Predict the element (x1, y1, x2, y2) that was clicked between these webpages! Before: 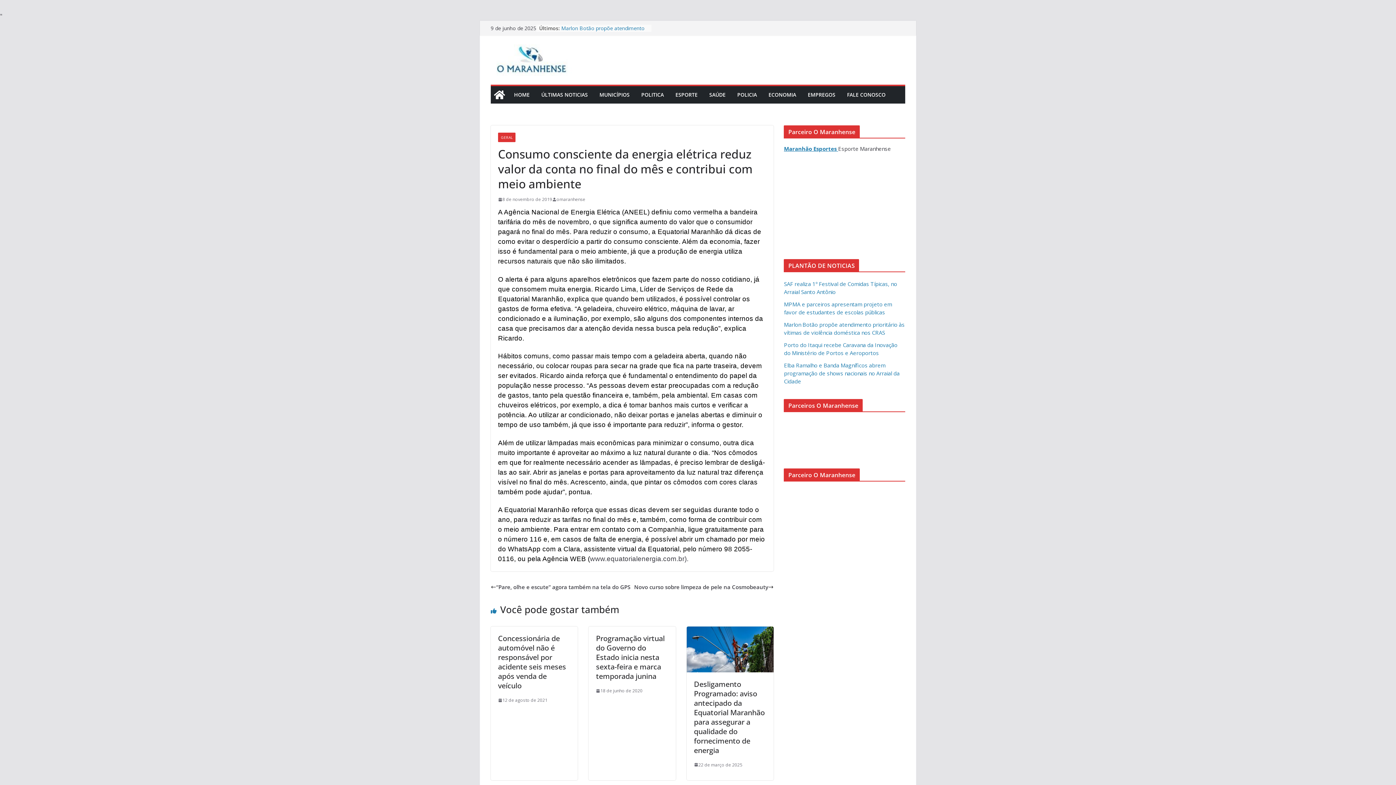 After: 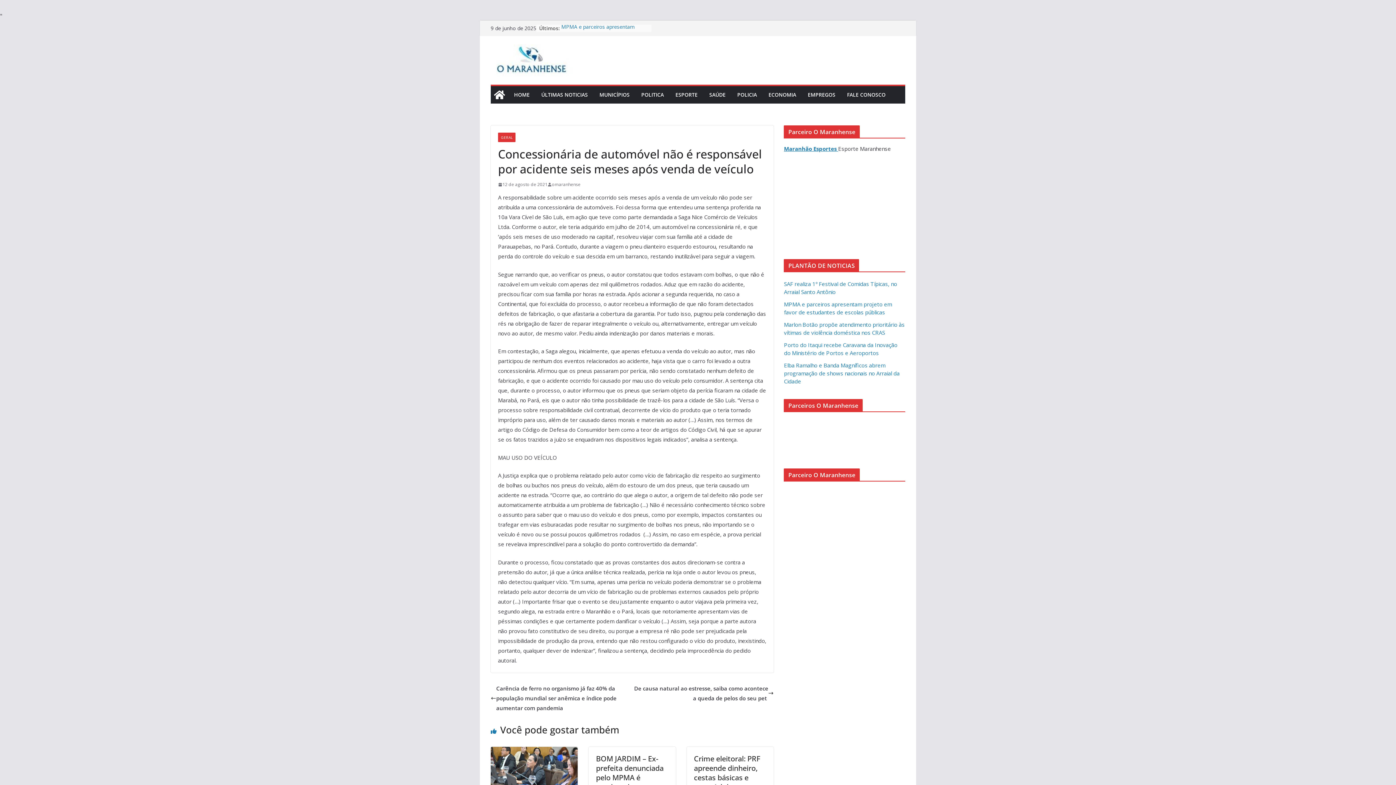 Action: bbox: (498, 696, 547, 704) label: 12 de agosto de 2021